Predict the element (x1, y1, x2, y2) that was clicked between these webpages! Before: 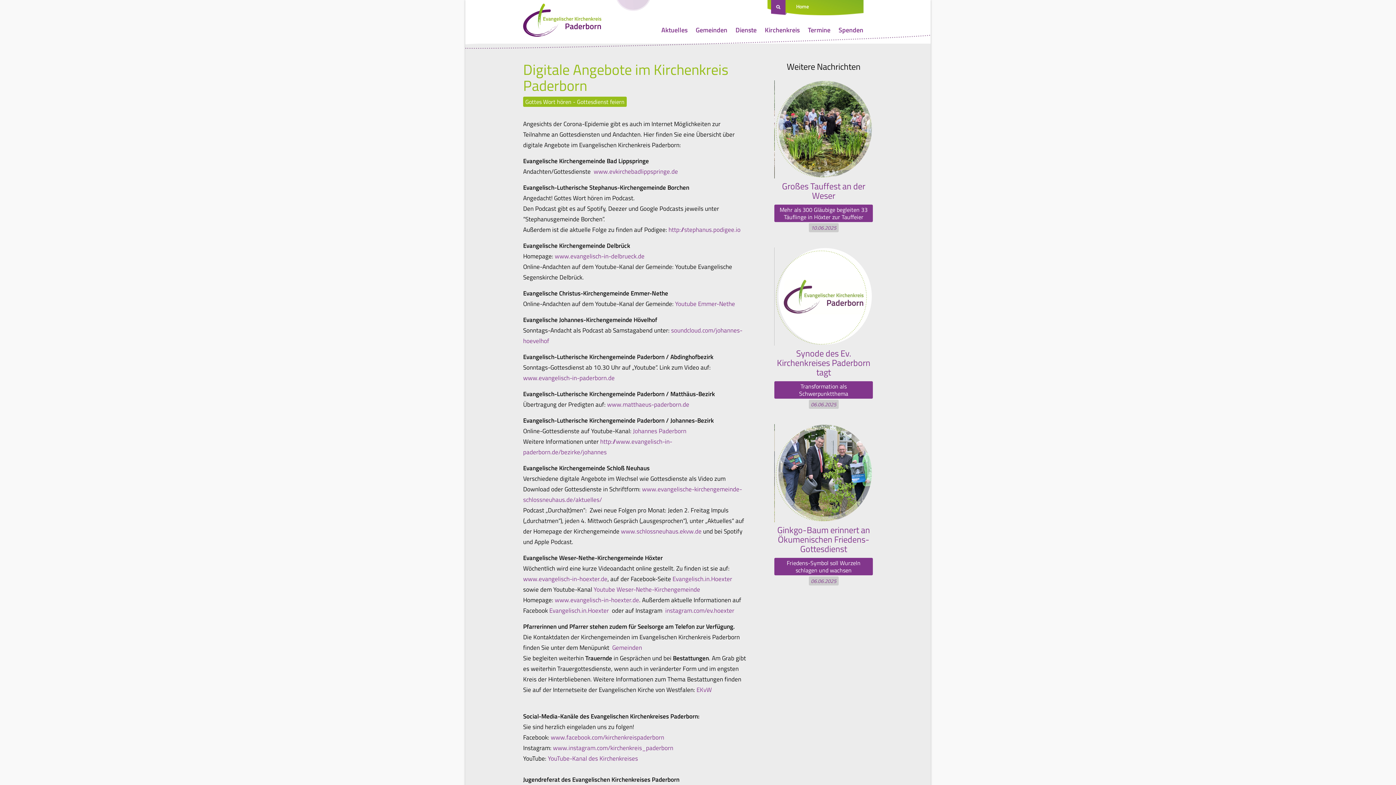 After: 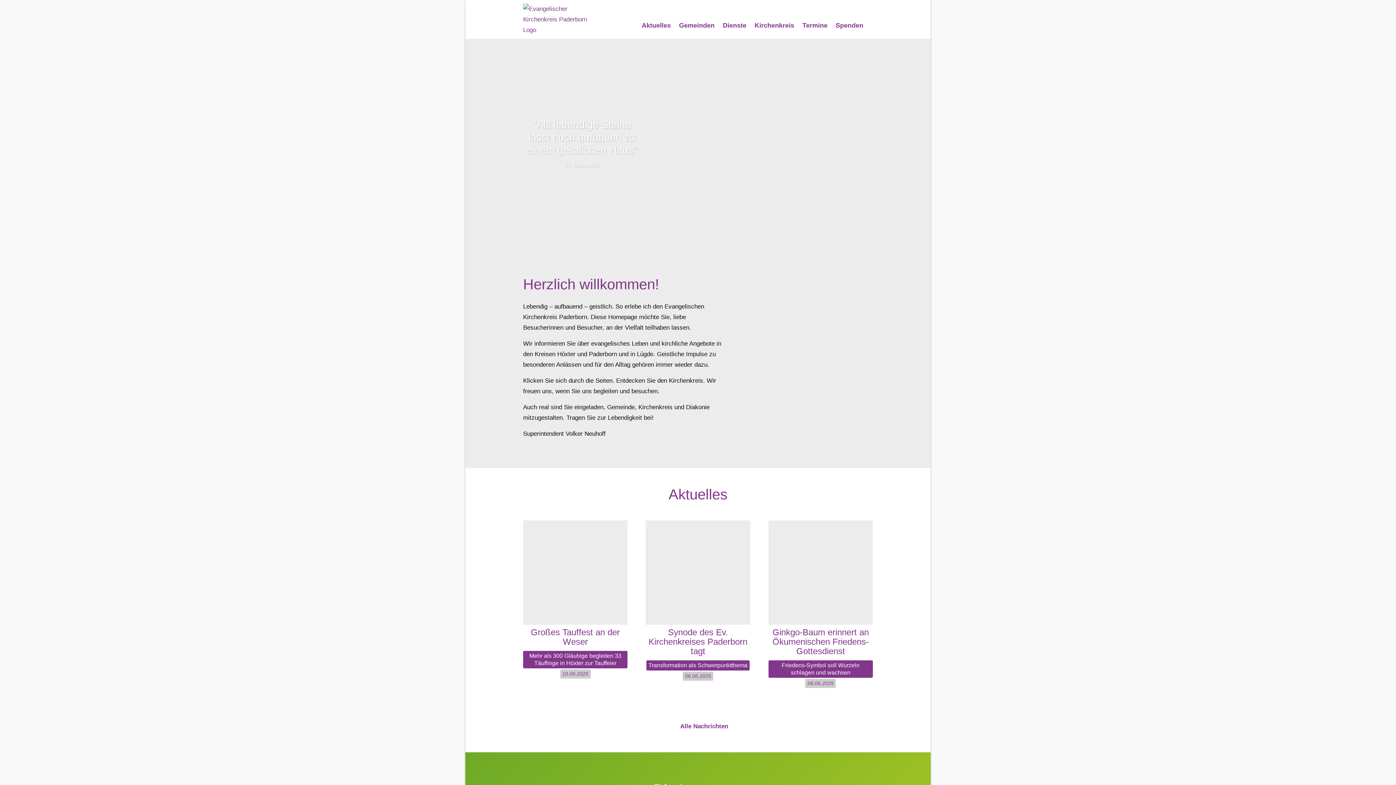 Action: label: Home bbox: (796, 2, 809, 10)